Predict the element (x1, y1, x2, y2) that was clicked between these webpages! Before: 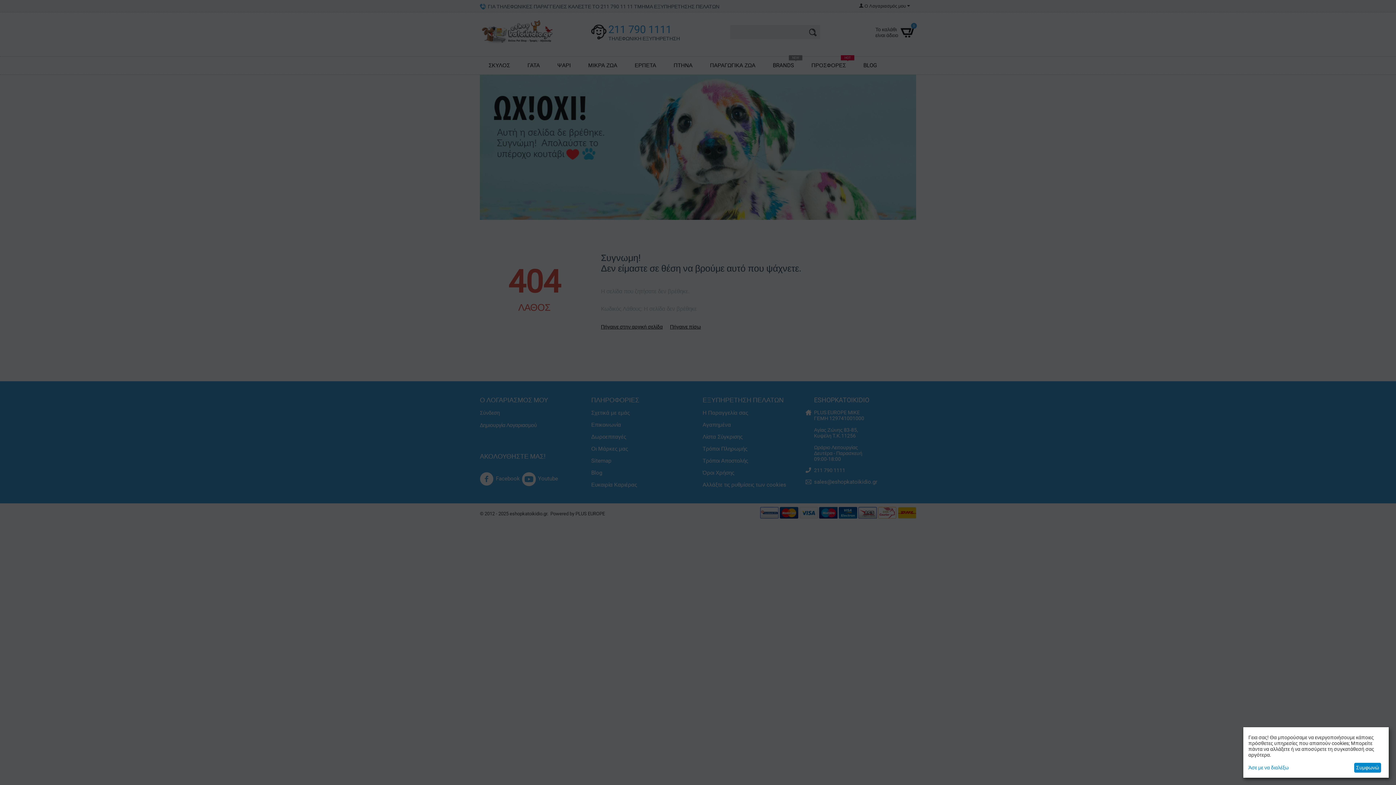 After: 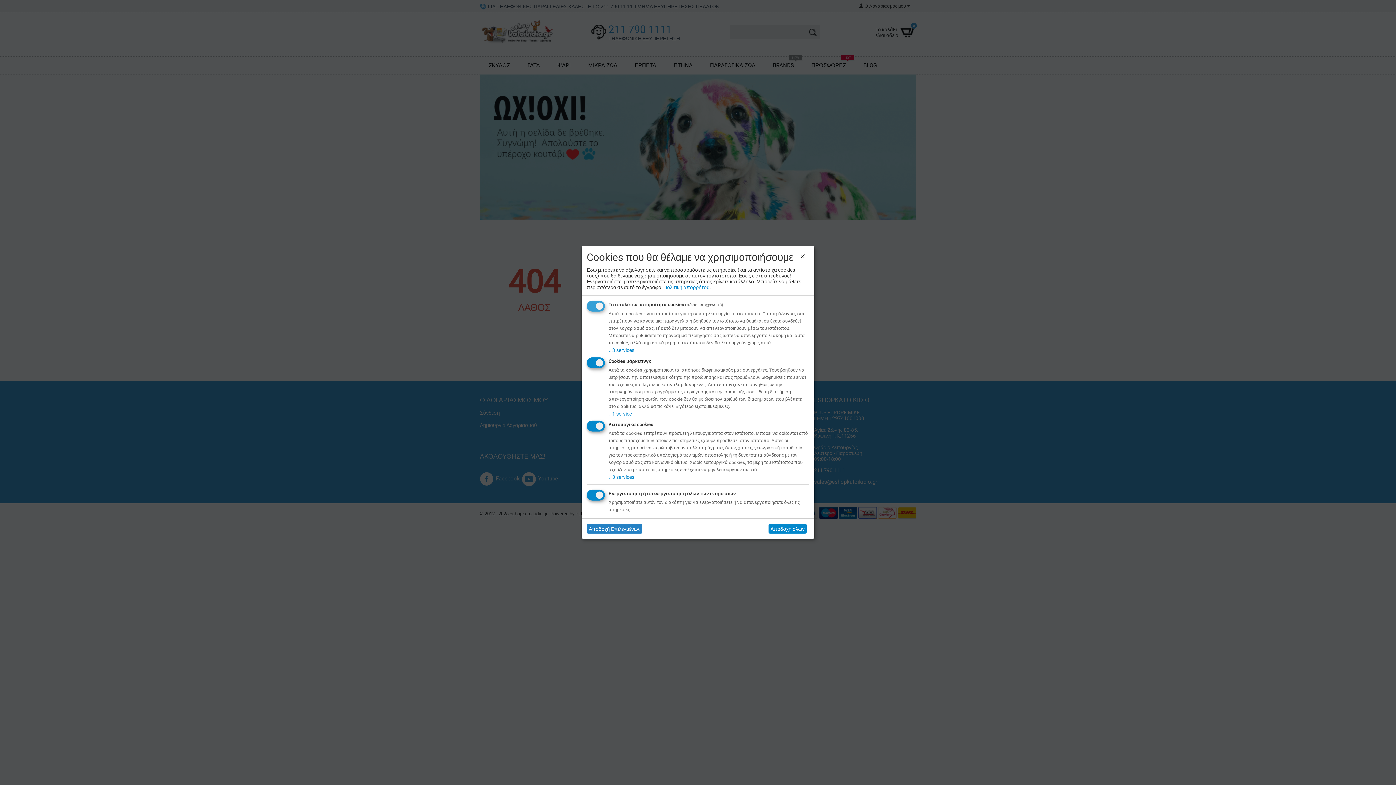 Action: bbox: (1248, 765, 1351, 771) label: Άσε με να διαλέξω